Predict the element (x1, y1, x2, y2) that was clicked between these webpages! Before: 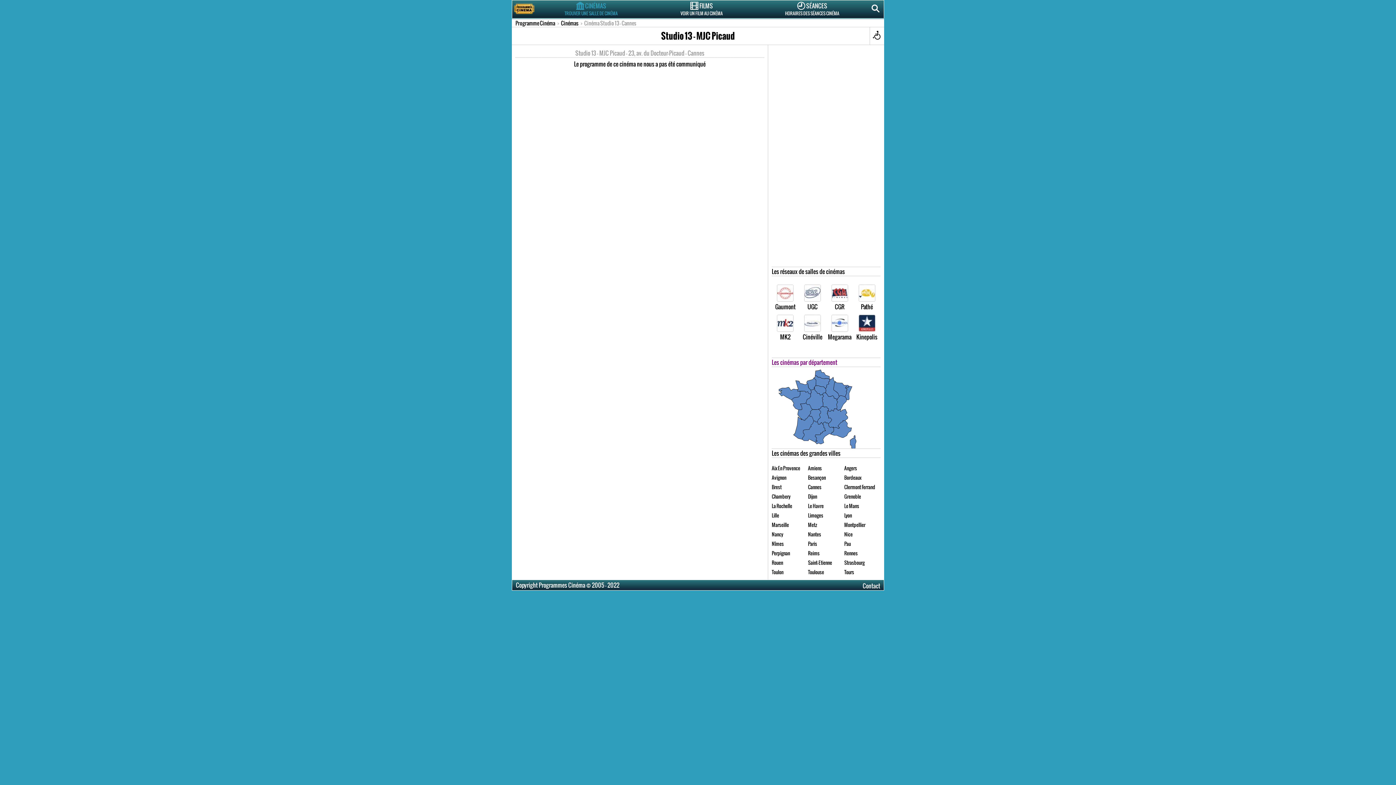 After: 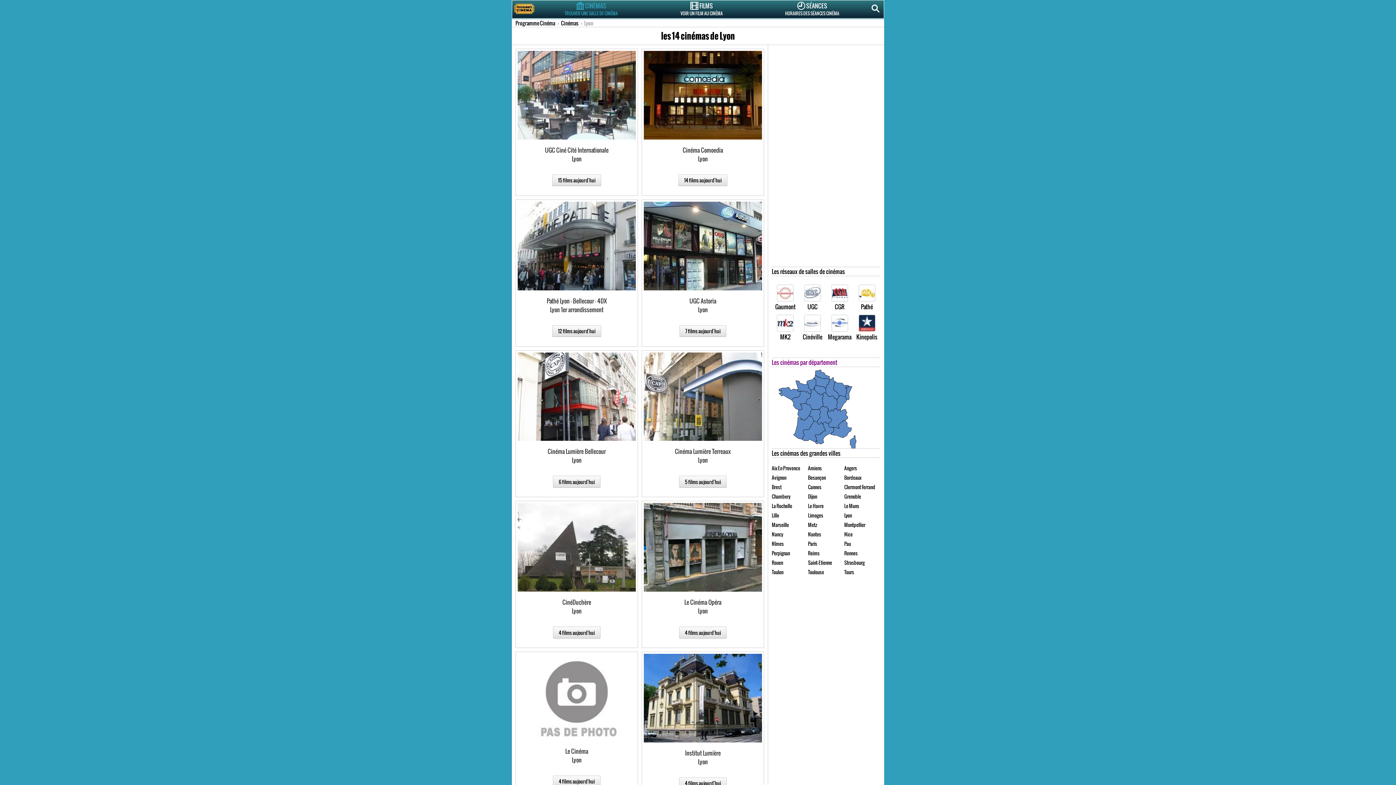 Action: bbox: (844, 511, 852, 519) label: Lyon